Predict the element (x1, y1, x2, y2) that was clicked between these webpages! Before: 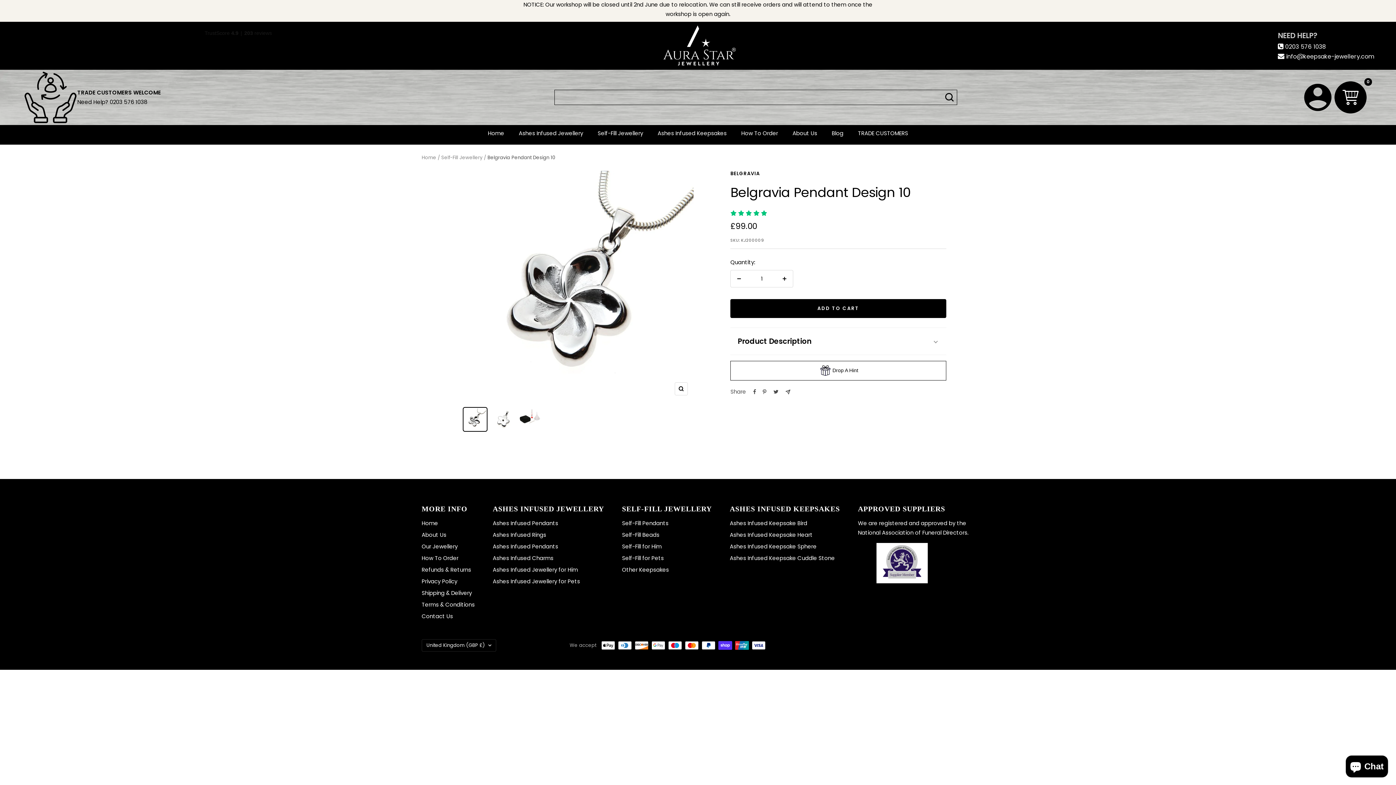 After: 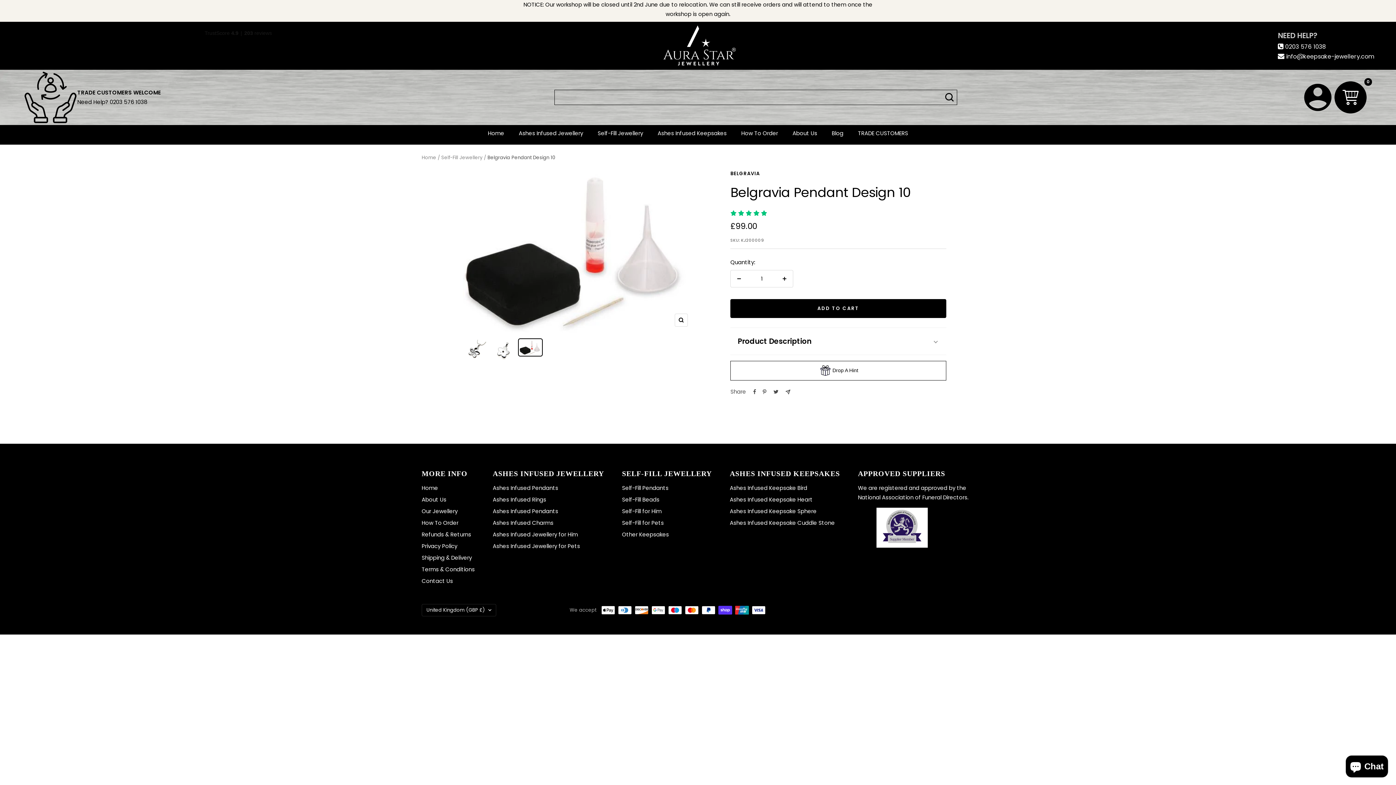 Action: bbox: (518, 407, 542, 425)